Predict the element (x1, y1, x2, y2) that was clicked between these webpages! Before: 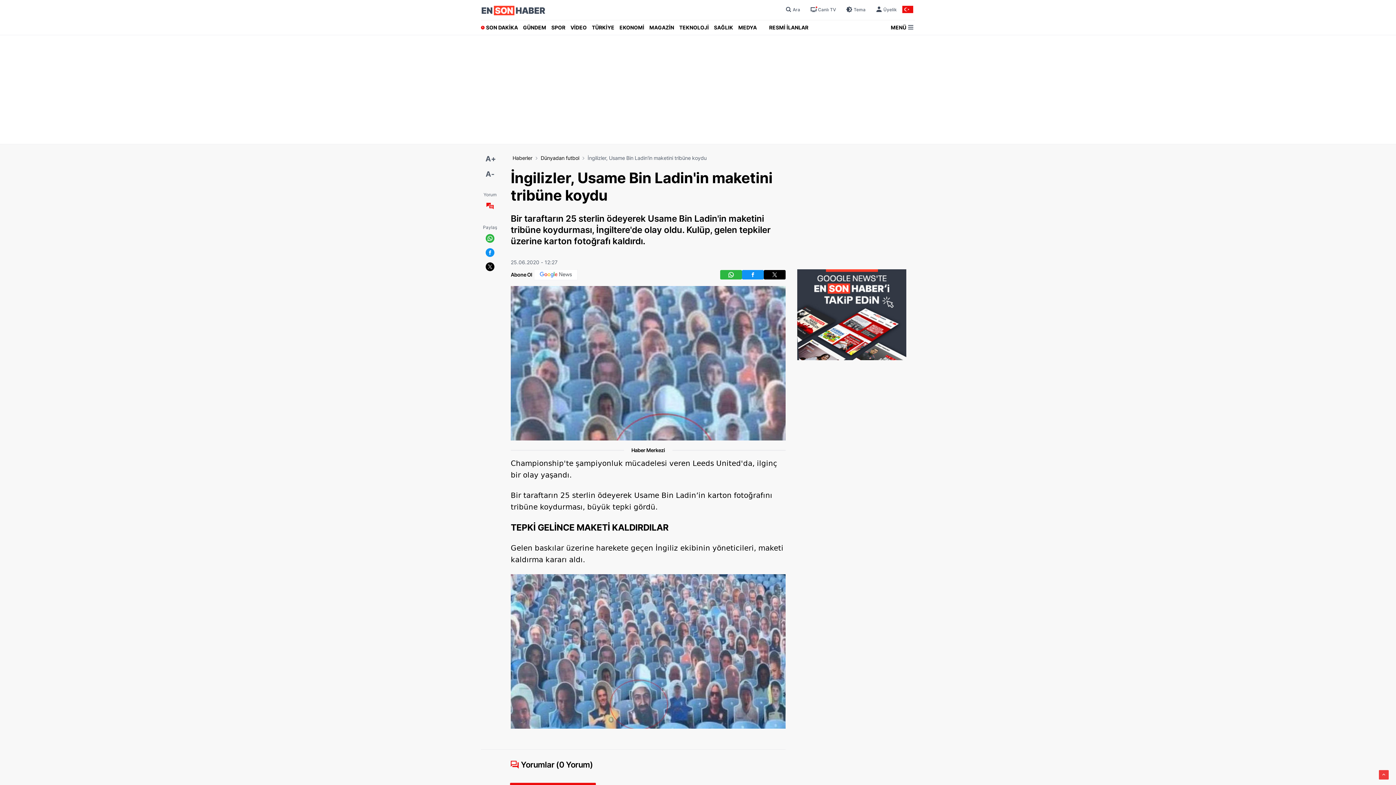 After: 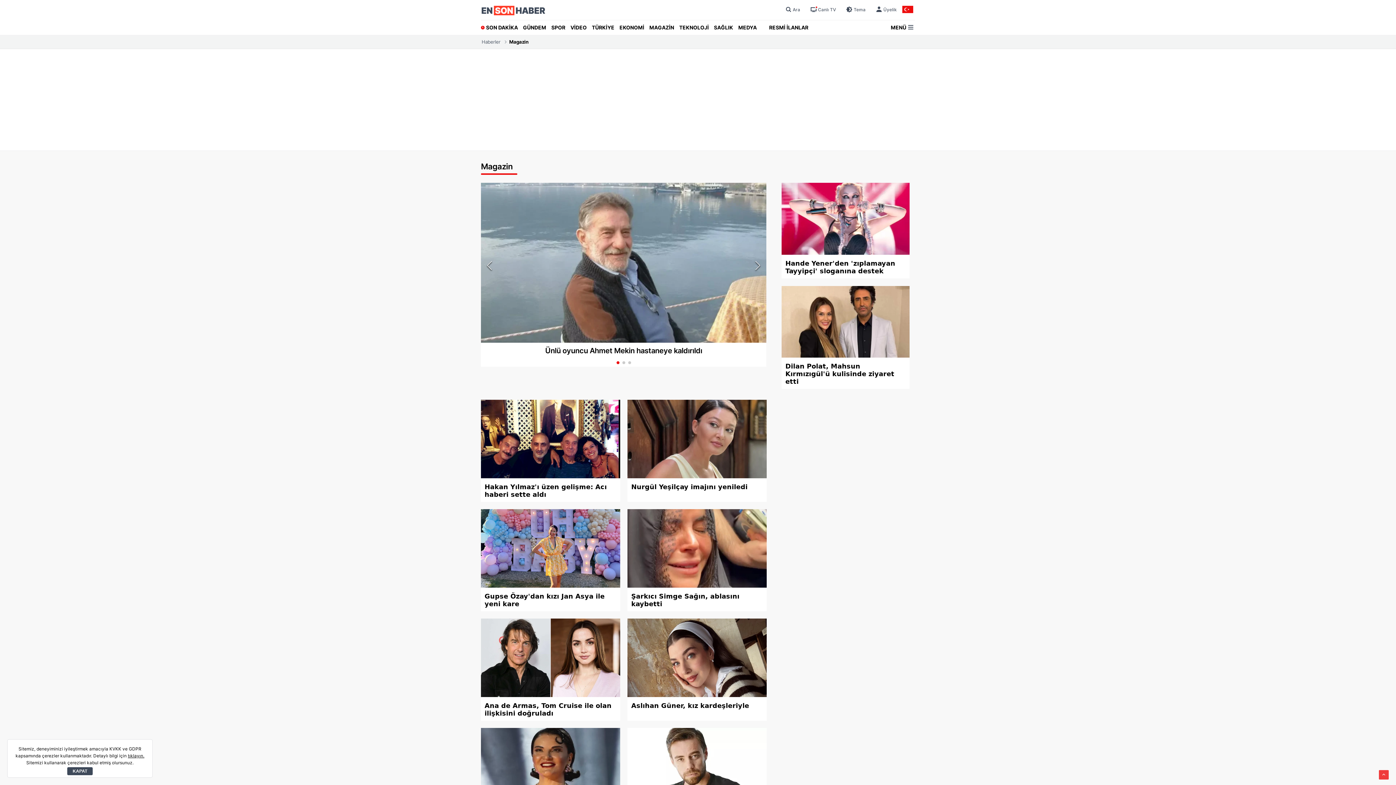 Action: label: MAGAZİN bbox: (647, 20, 676, 34)